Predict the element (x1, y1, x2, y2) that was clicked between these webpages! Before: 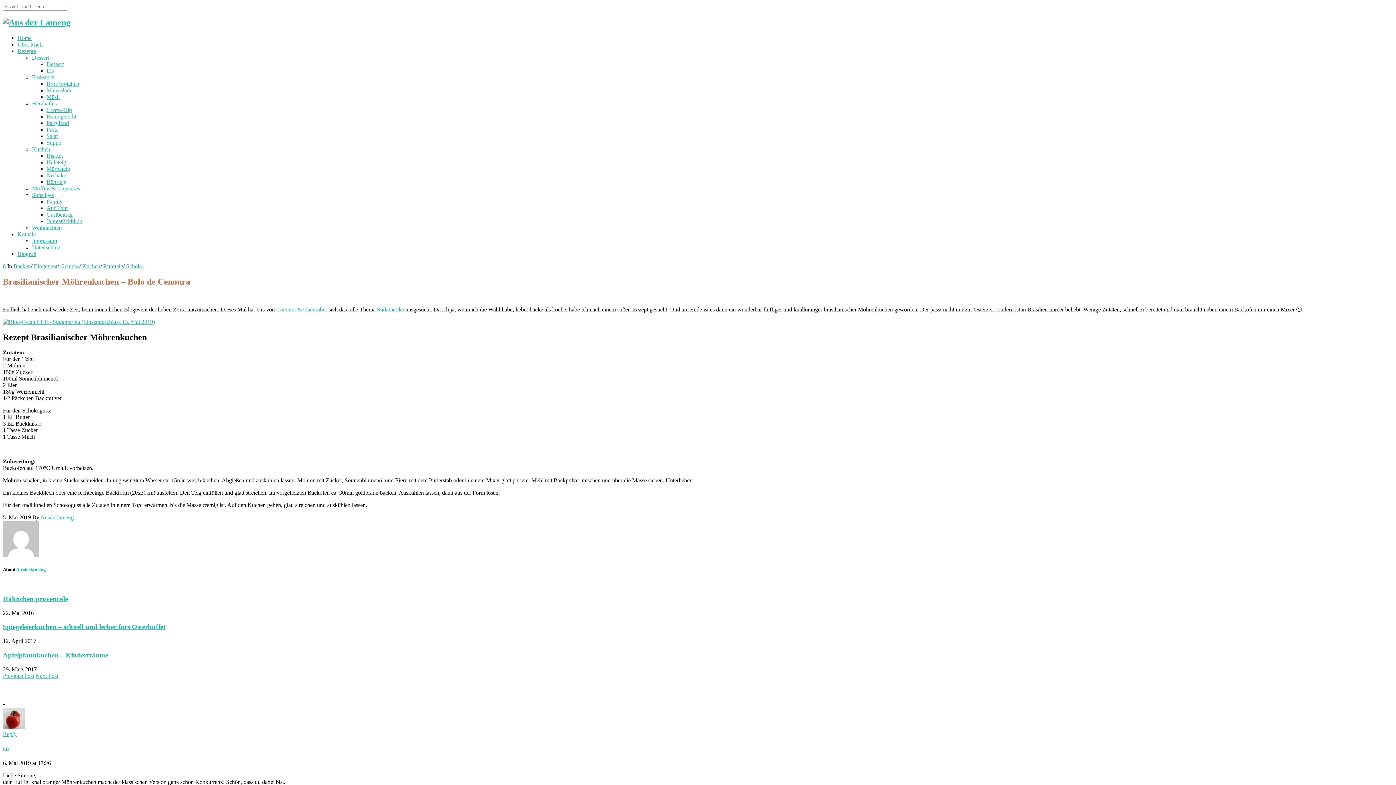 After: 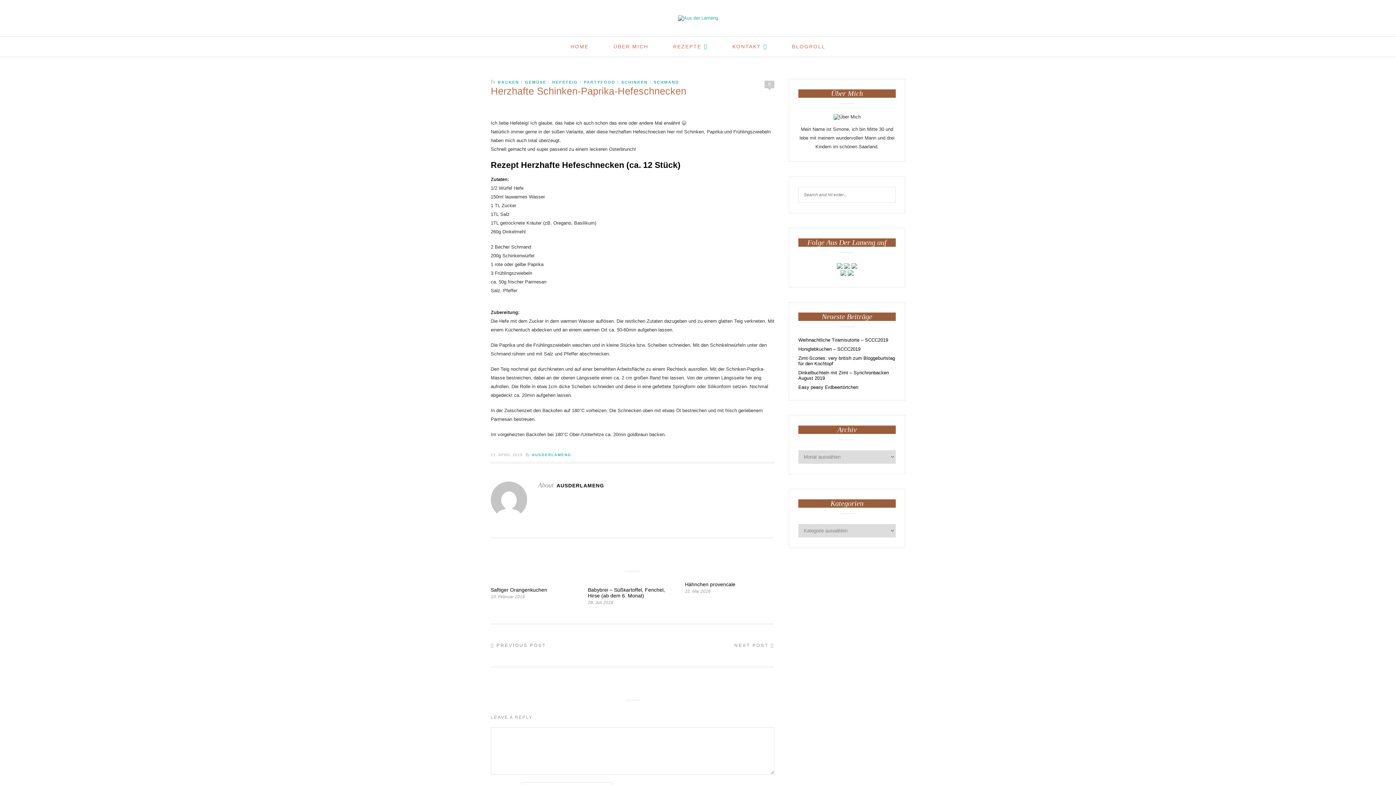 Action: label: Previous Post bbox: (2, 672, 34, 679)